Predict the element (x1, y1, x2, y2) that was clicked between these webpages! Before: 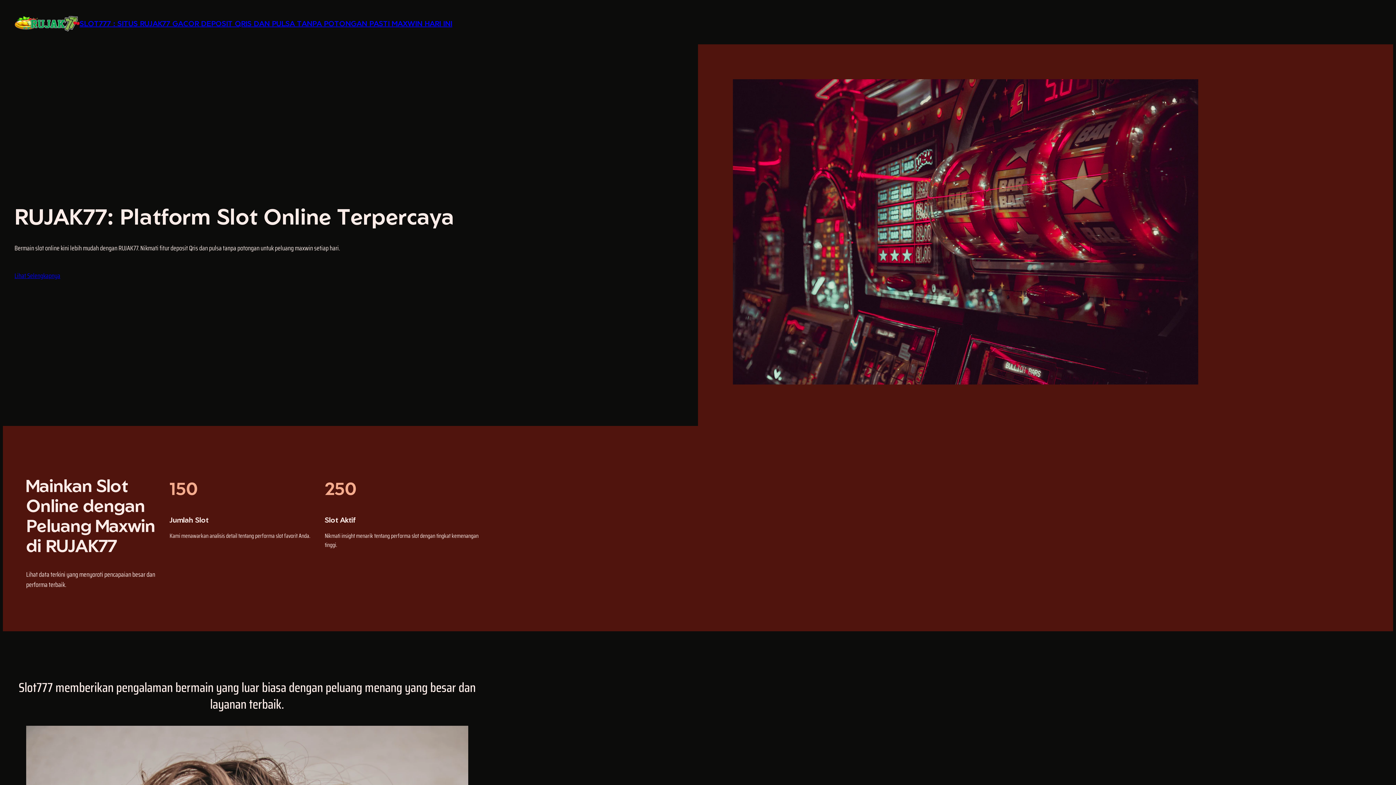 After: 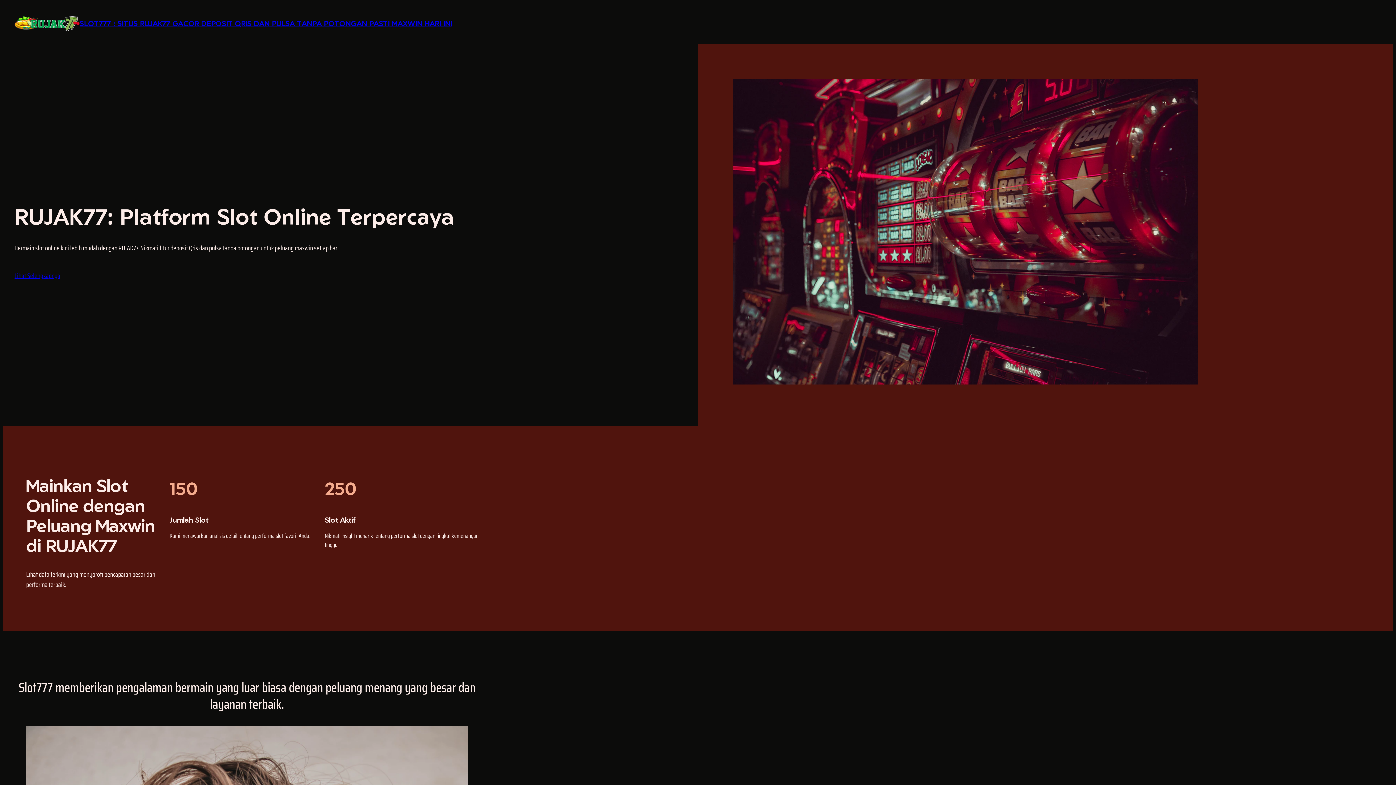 Action: bbox: (14, 15, 79, 31)